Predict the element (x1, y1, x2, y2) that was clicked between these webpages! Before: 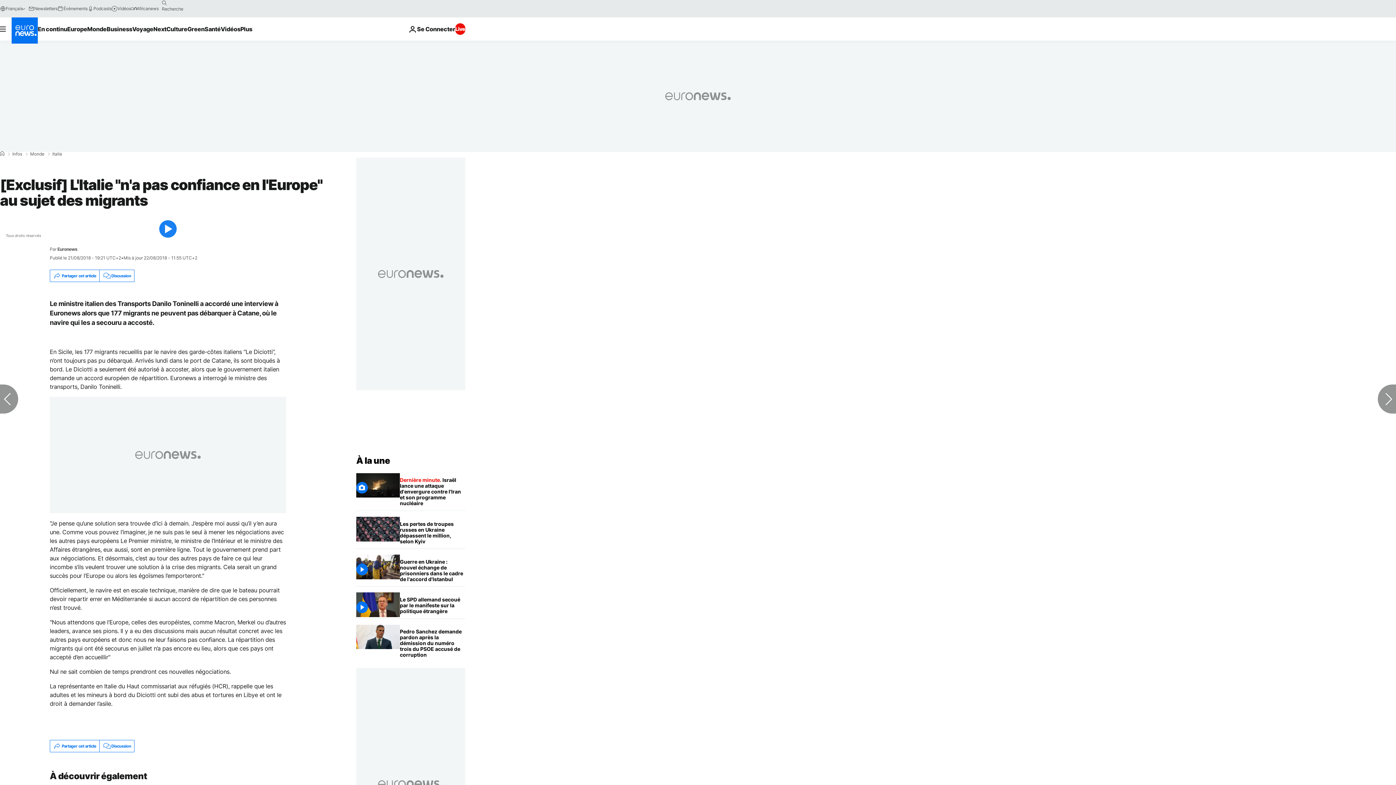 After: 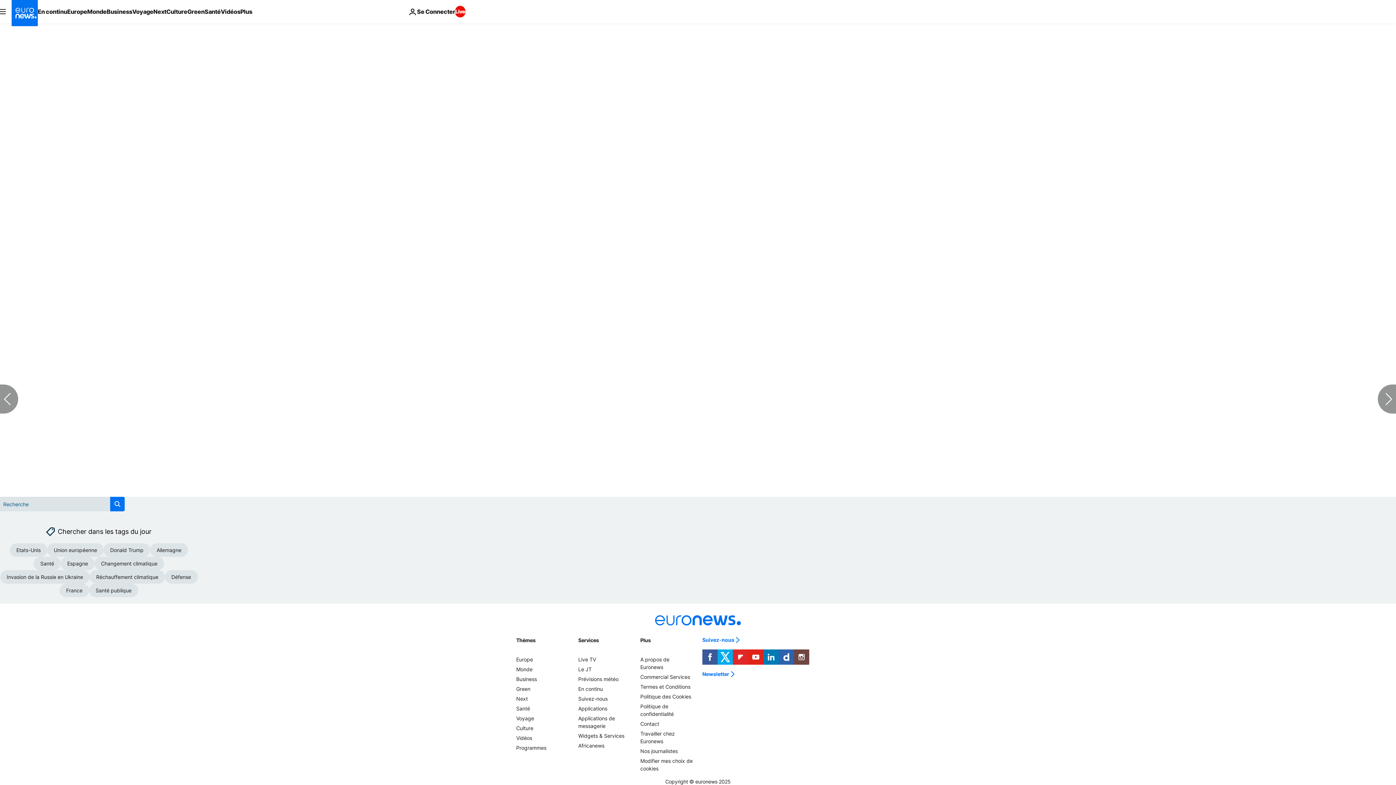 Action: bbox: (99, 270, 134, 281) label: Discussion